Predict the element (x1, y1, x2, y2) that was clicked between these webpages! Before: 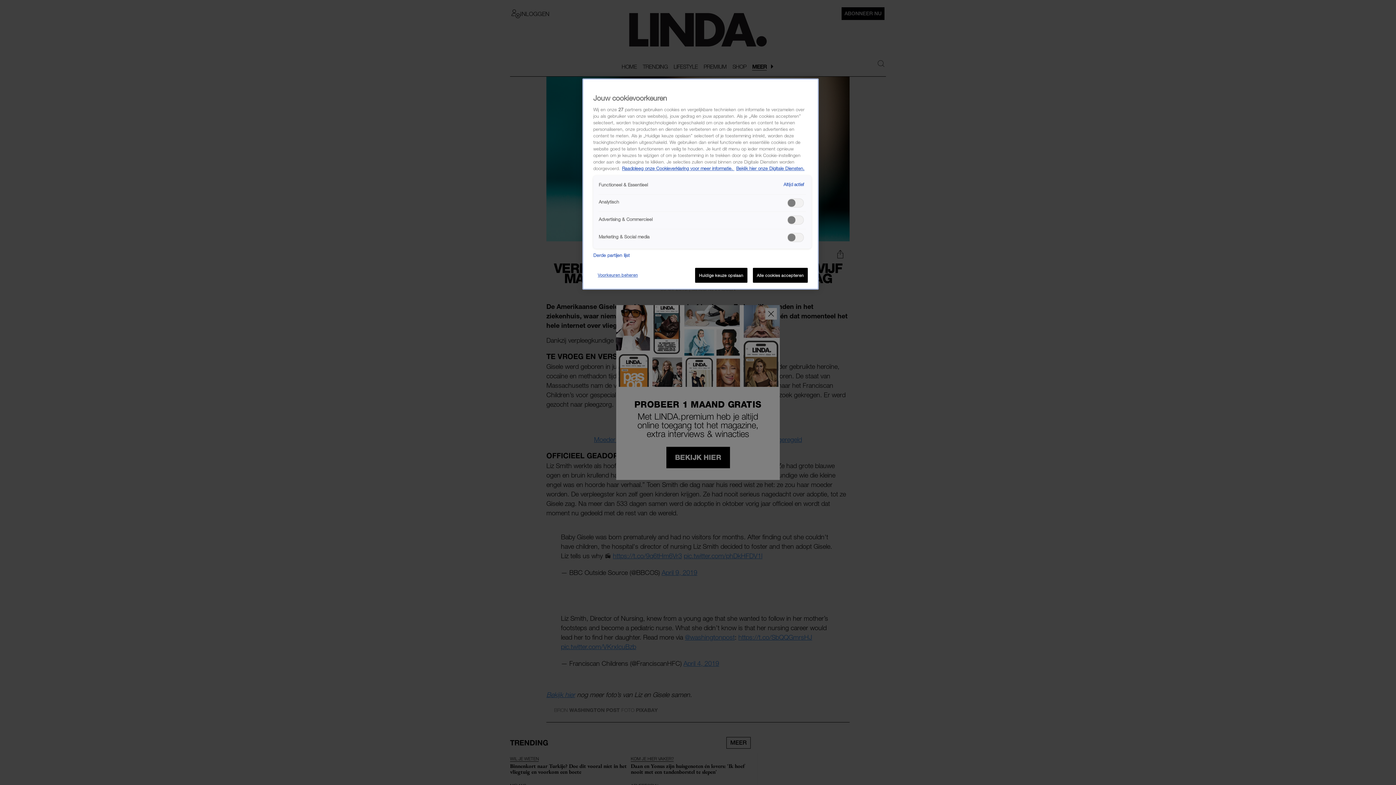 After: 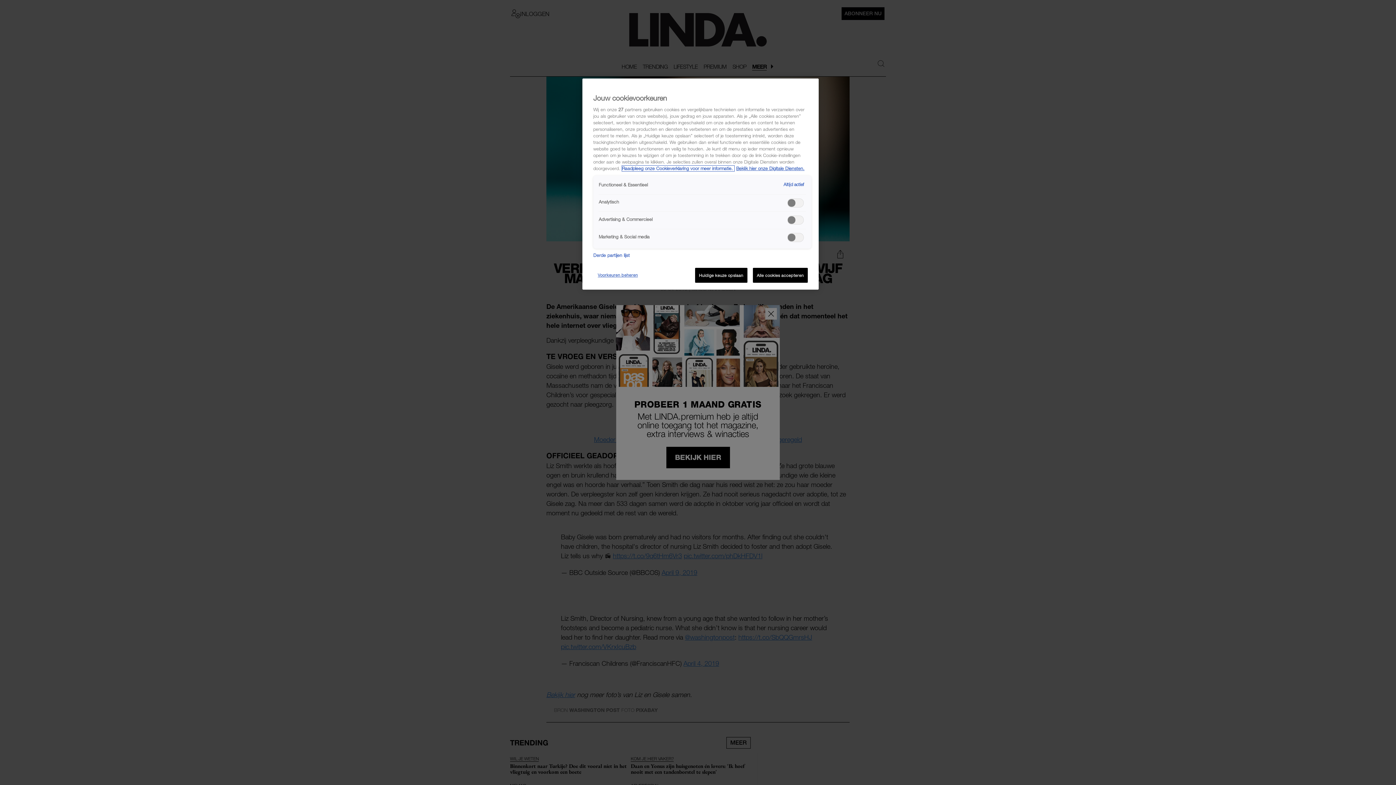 Action: label: Meer informatie over cookies, opent in een nieuw tabblad bbox: (622, 165, 734, 171)